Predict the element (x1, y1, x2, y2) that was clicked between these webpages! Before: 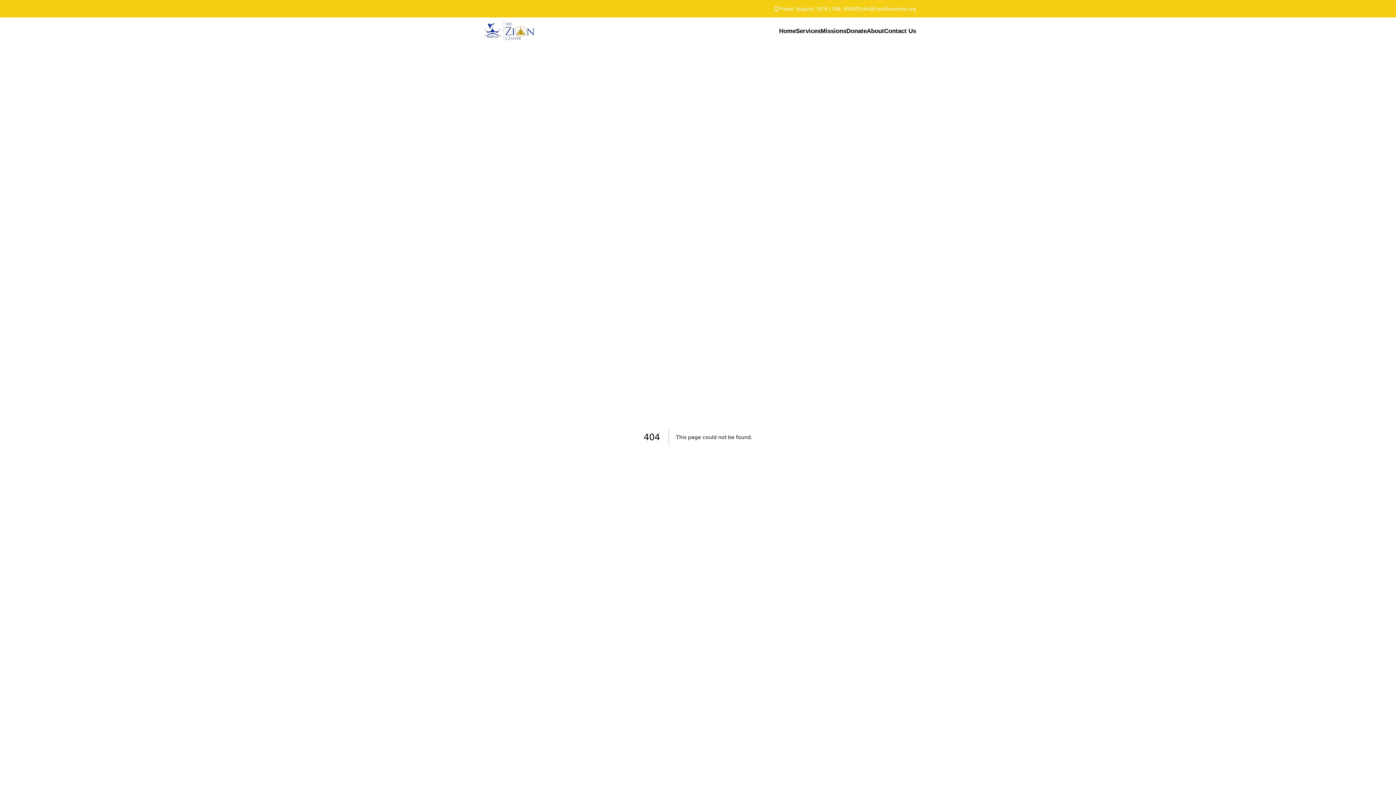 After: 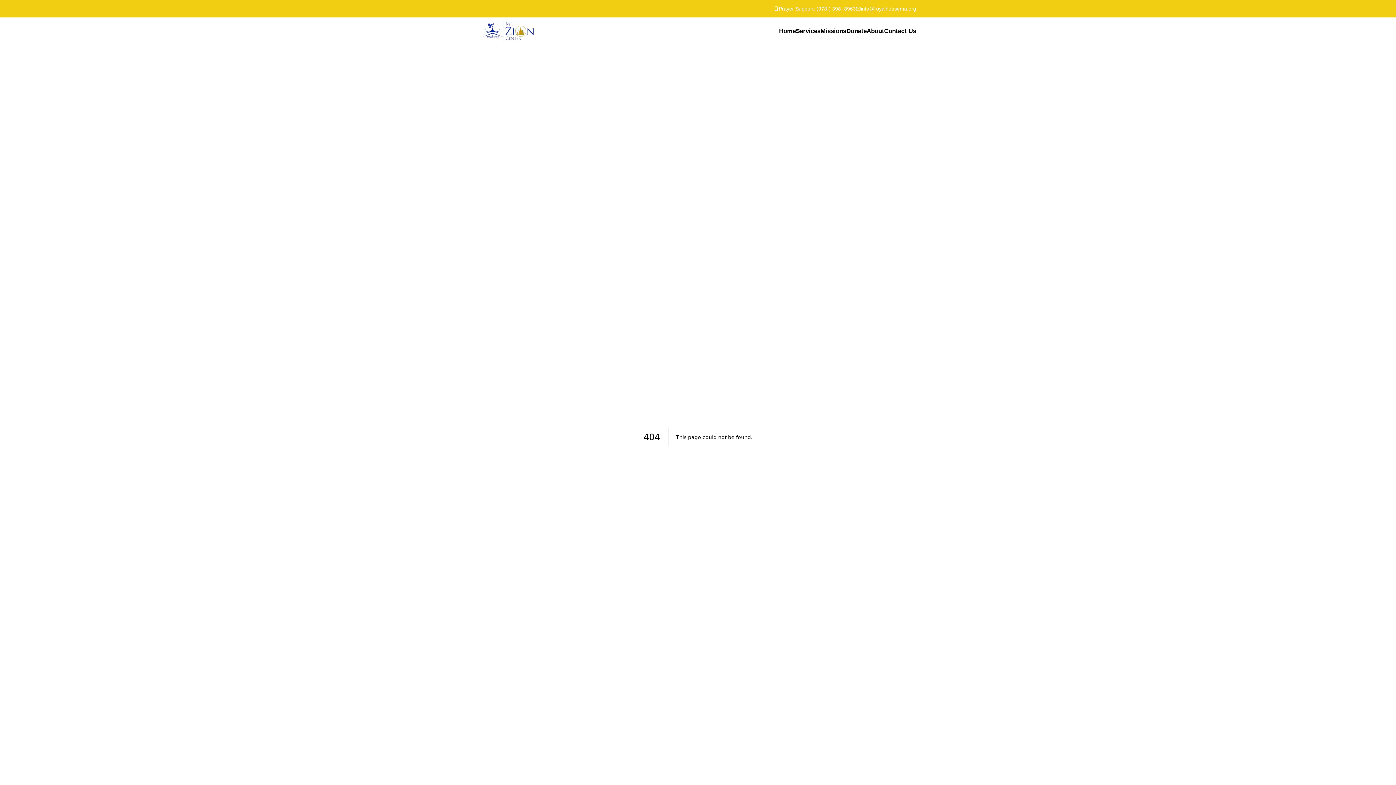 Action: bbox: (846, 26, 866, 35) label: Donate